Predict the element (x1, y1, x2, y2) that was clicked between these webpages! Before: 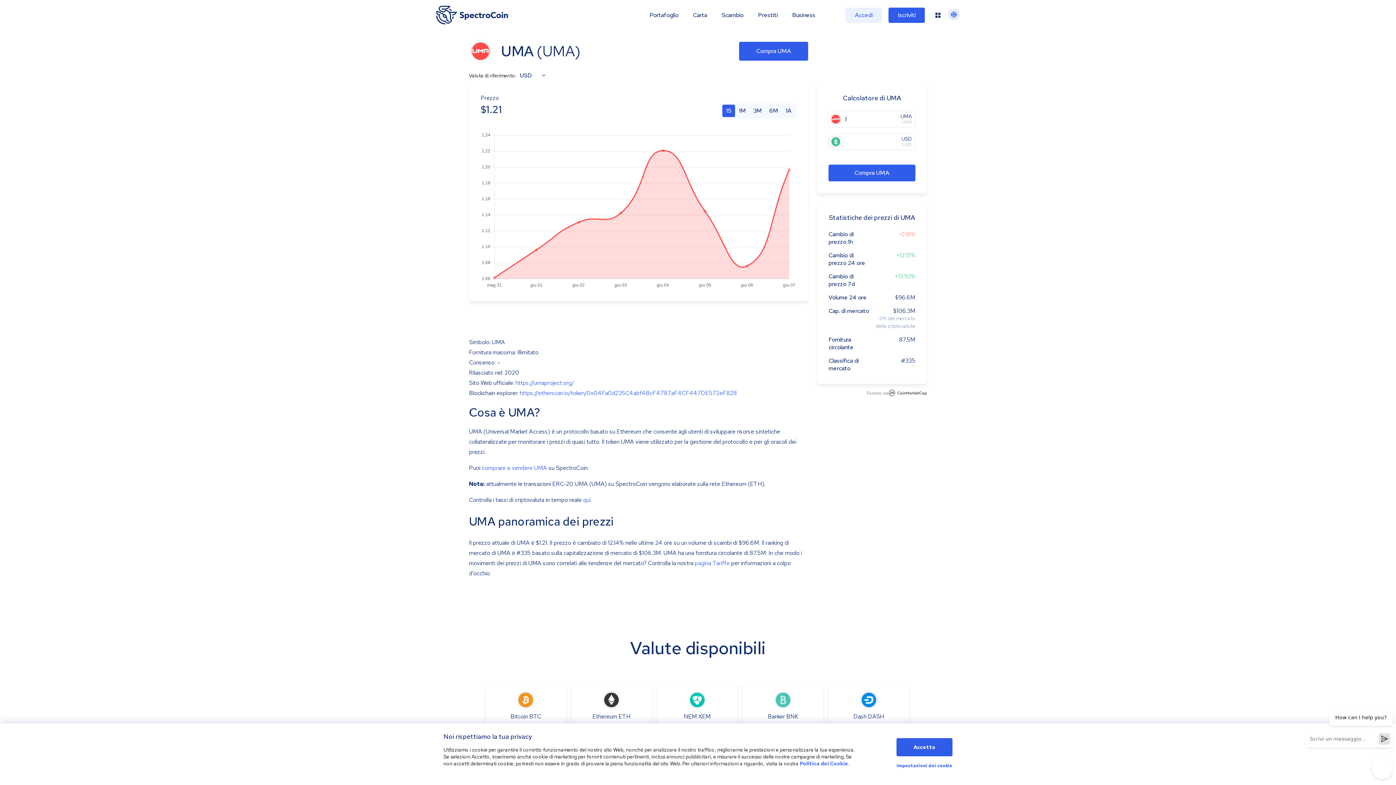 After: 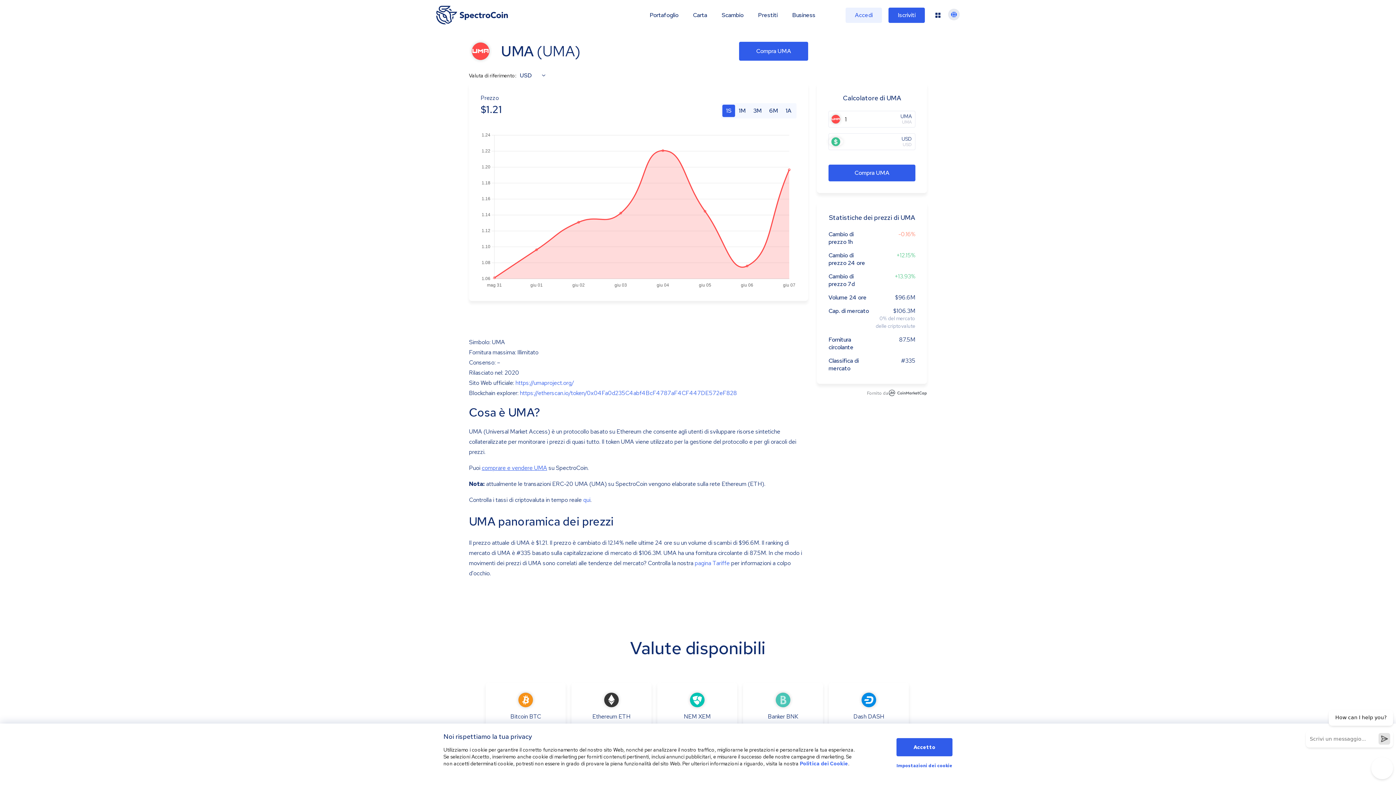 Action: label: comprare e vendere UMA bbox: (481, 205, 547, 212)